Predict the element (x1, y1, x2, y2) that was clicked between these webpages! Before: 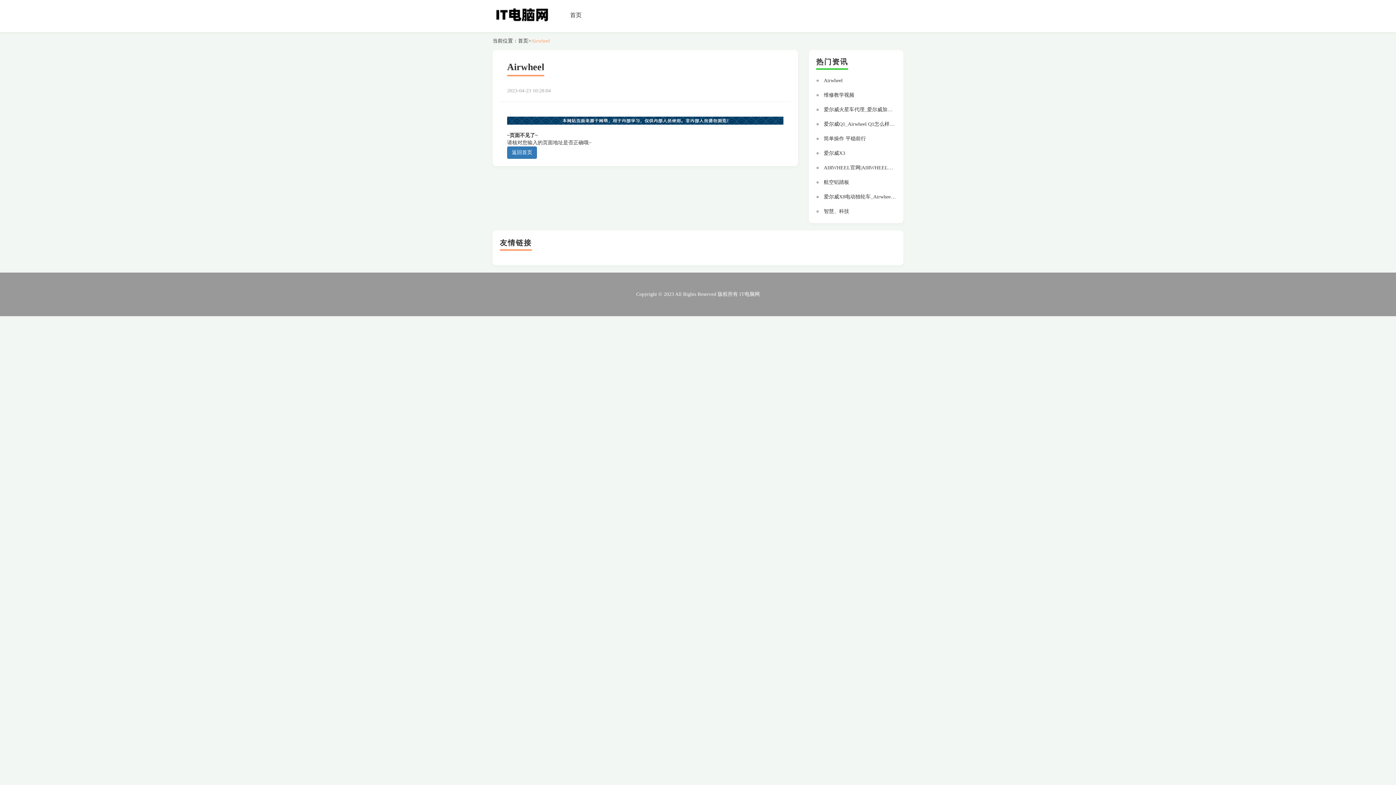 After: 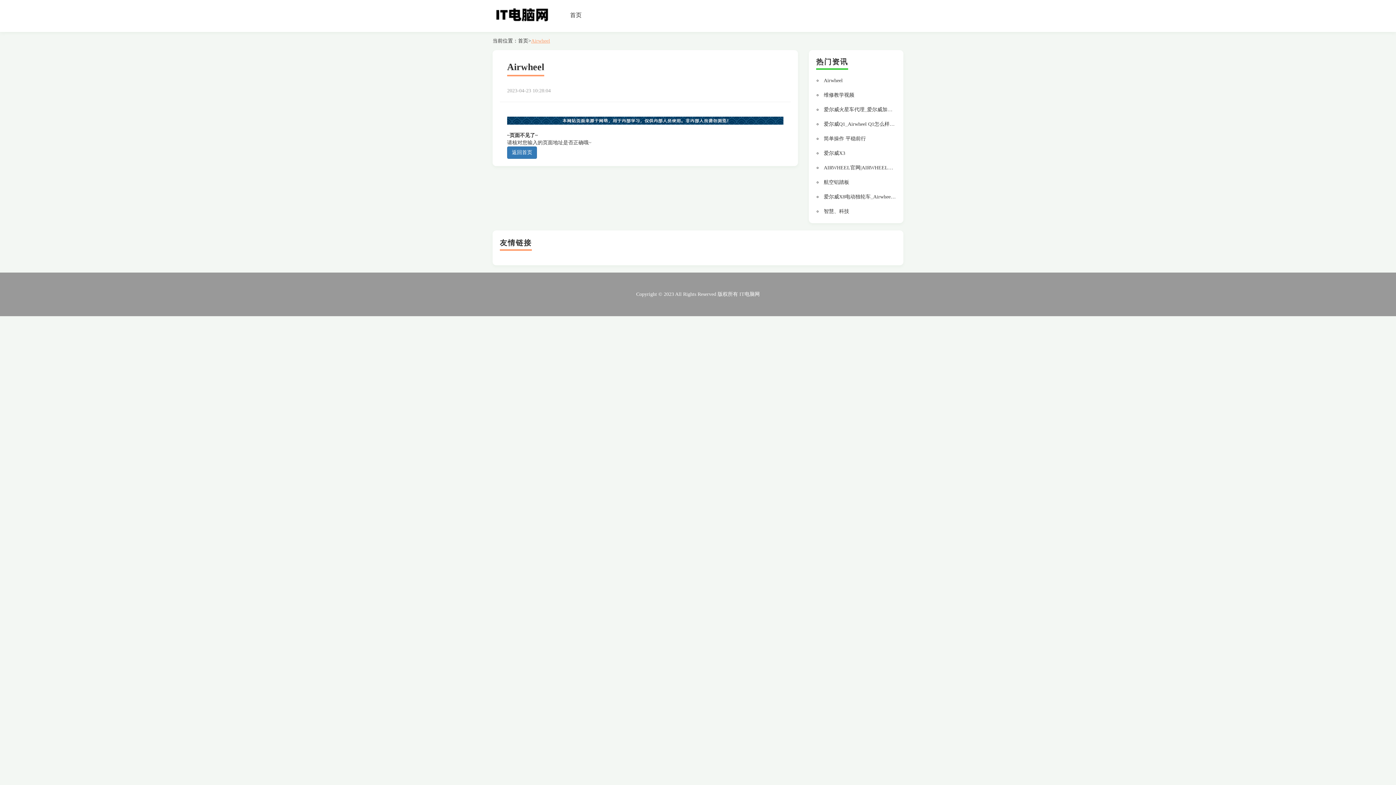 Action: label: Airwheel bbox: (531, 38, 550, 43)